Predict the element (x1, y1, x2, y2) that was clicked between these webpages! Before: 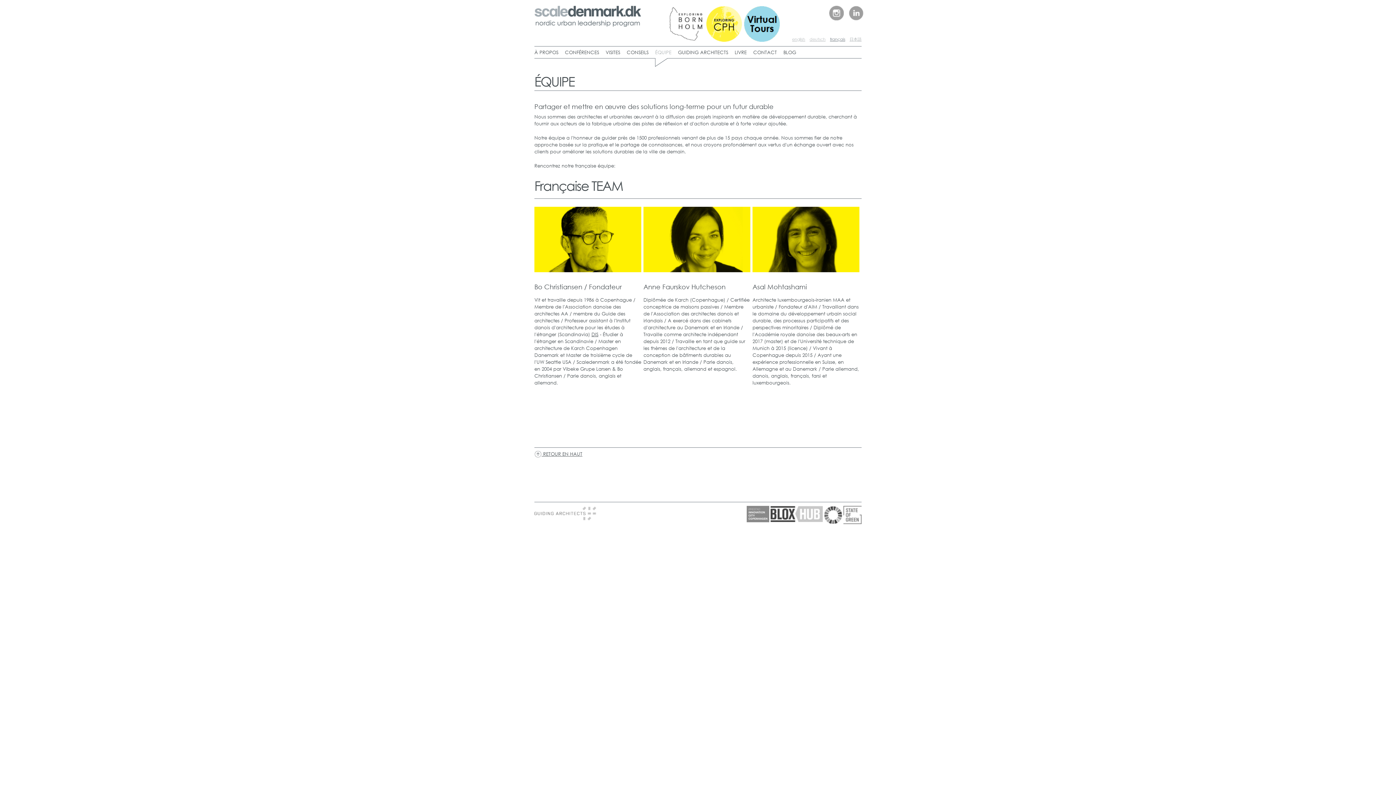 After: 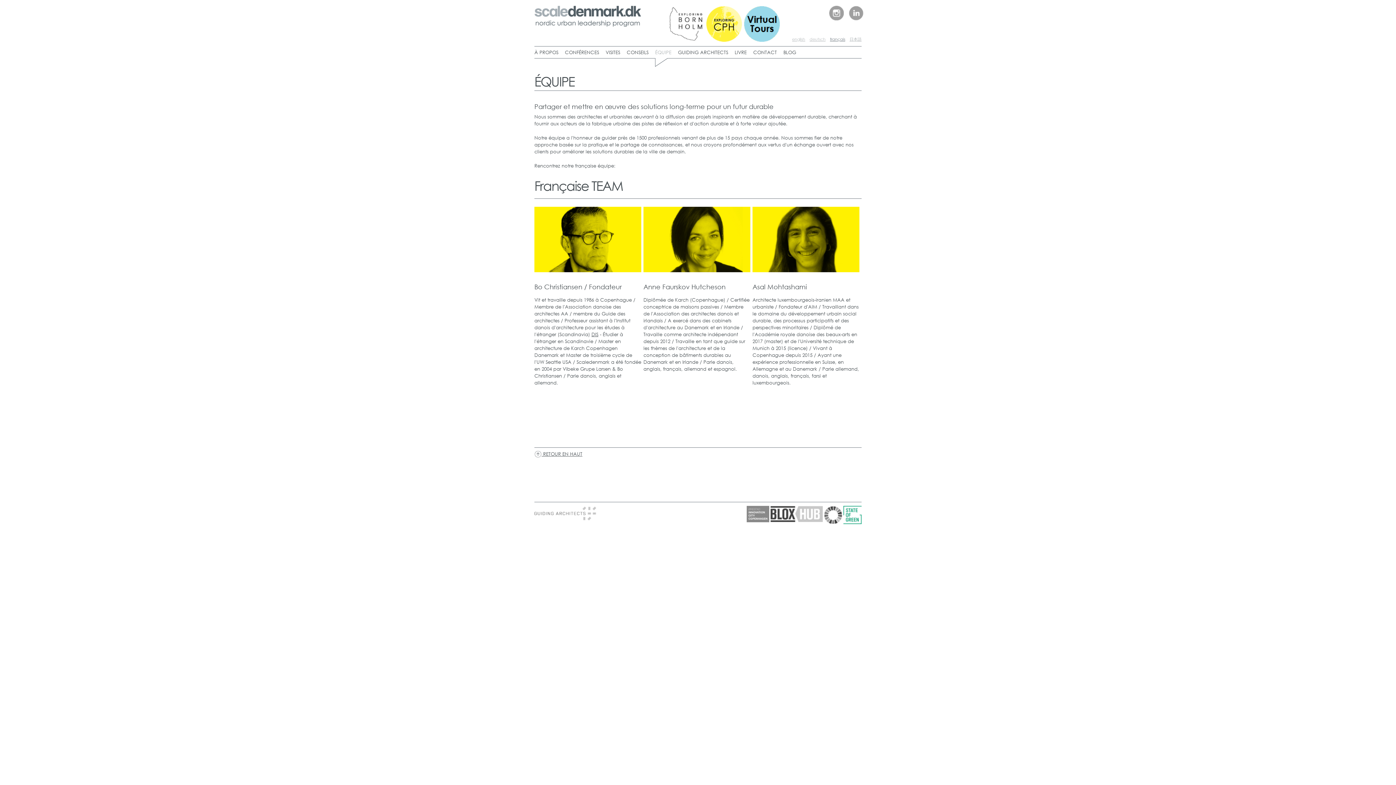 Action: bbox: (843, 506, 861, 524) label:  